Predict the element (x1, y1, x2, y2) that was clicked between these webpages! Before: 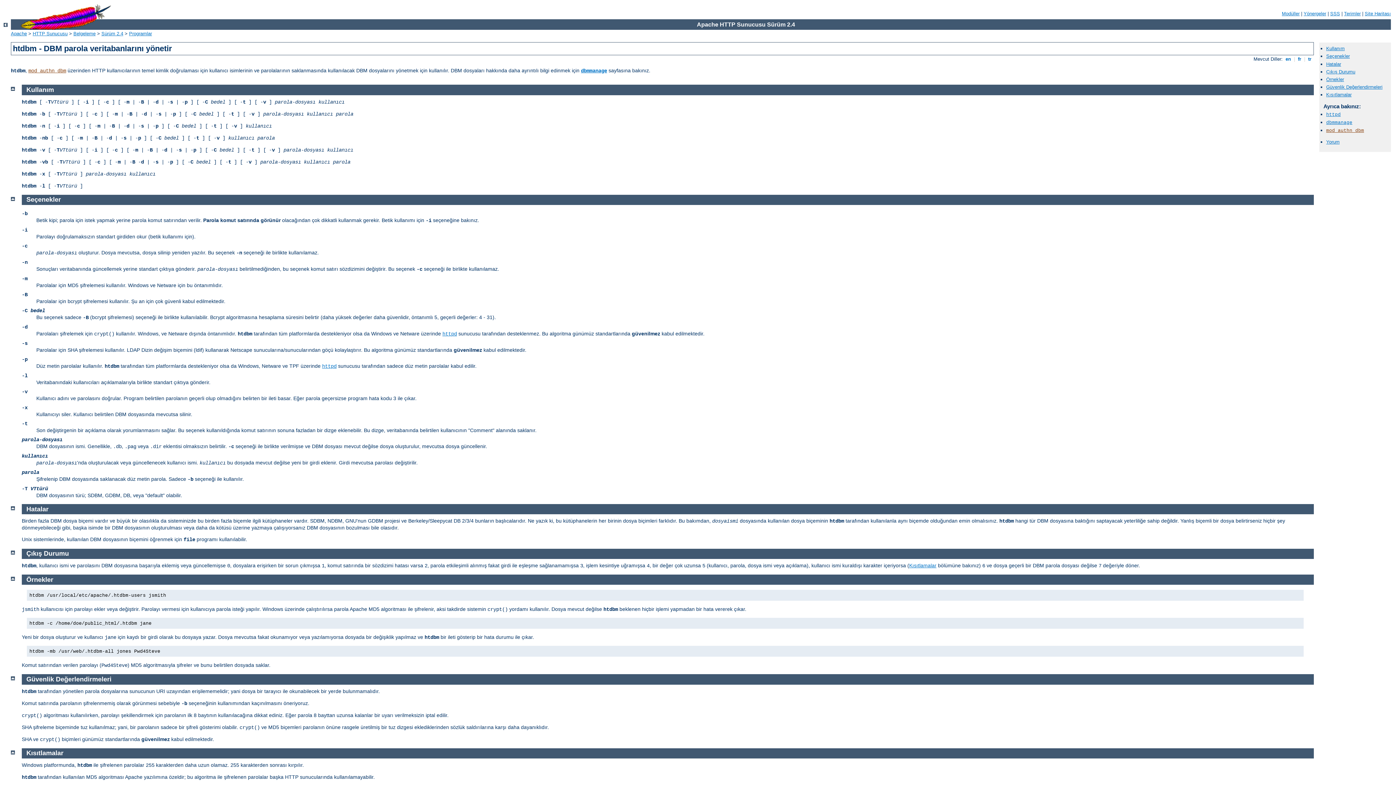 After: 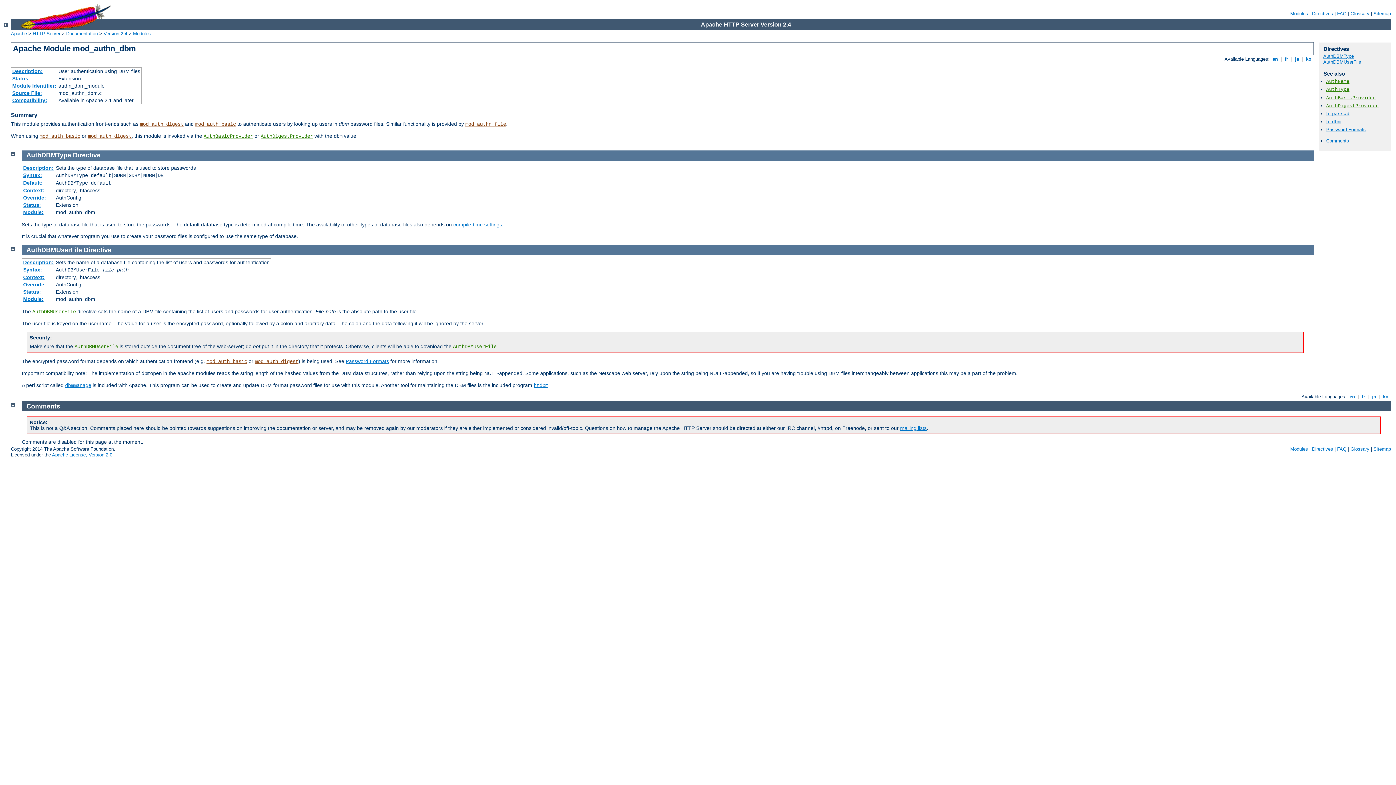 Action: label: mod_authn_dbm bbox: (1326, 127, 1364, 133)